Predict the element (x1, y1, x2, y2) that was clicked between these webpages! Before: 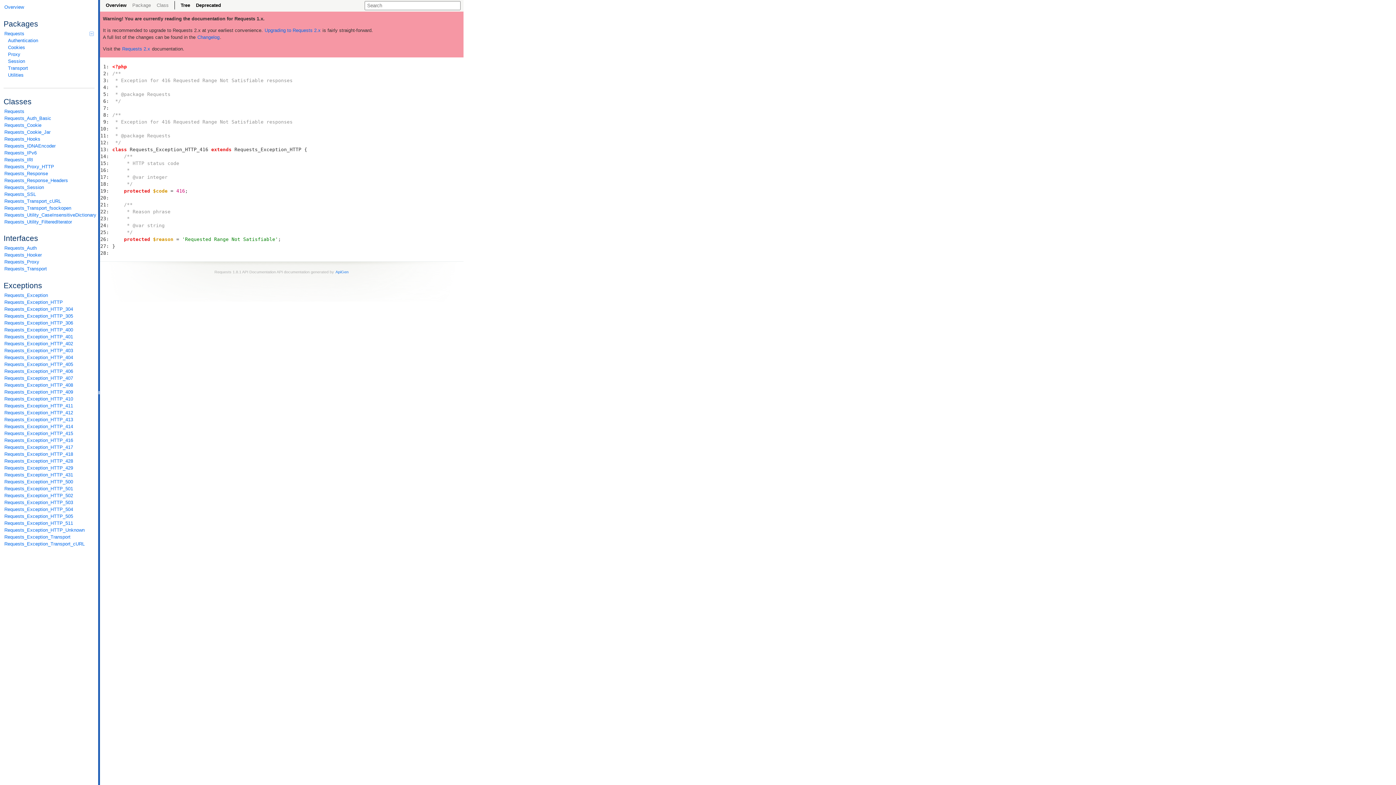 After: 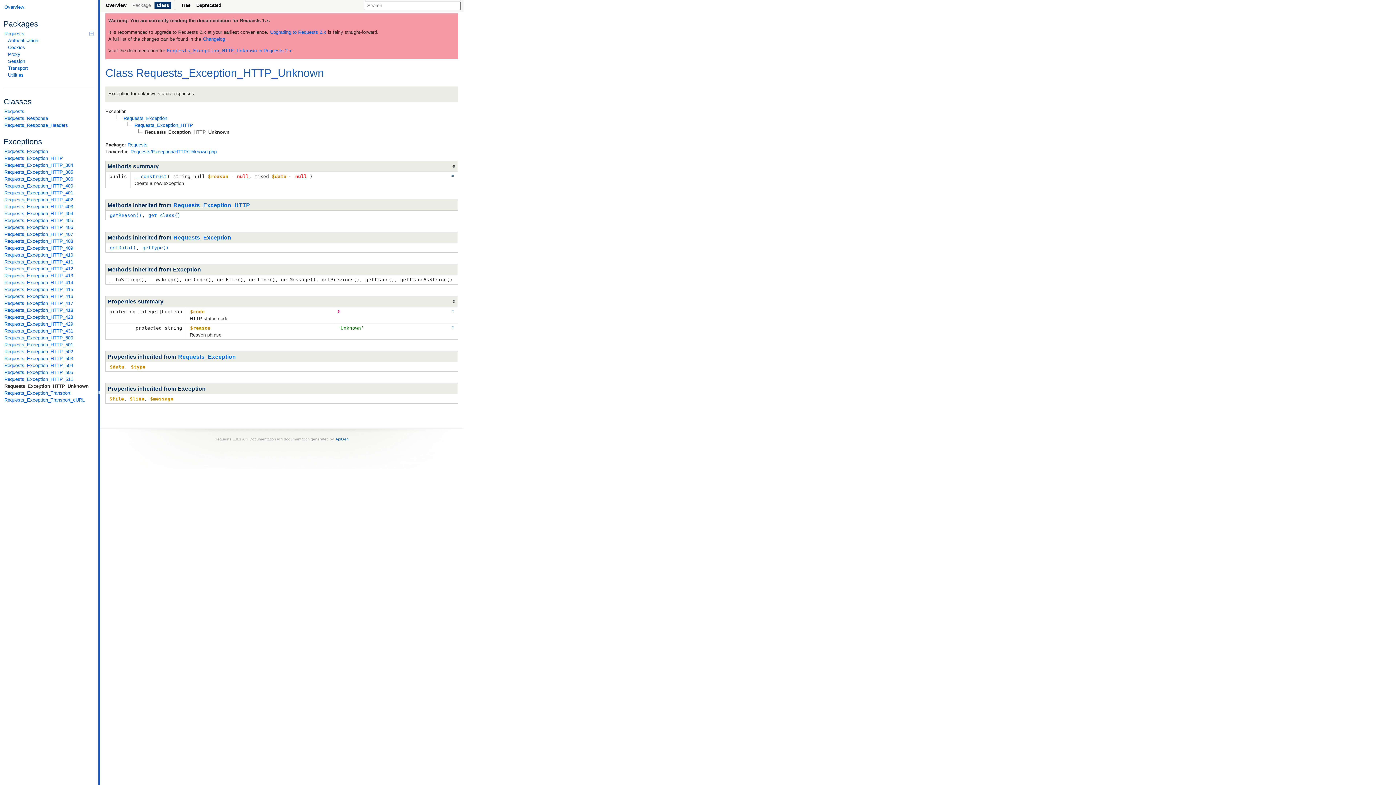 Action: label: Requests_Exception_HTTP_Unknown bbox: (3, 526, 94, 533)